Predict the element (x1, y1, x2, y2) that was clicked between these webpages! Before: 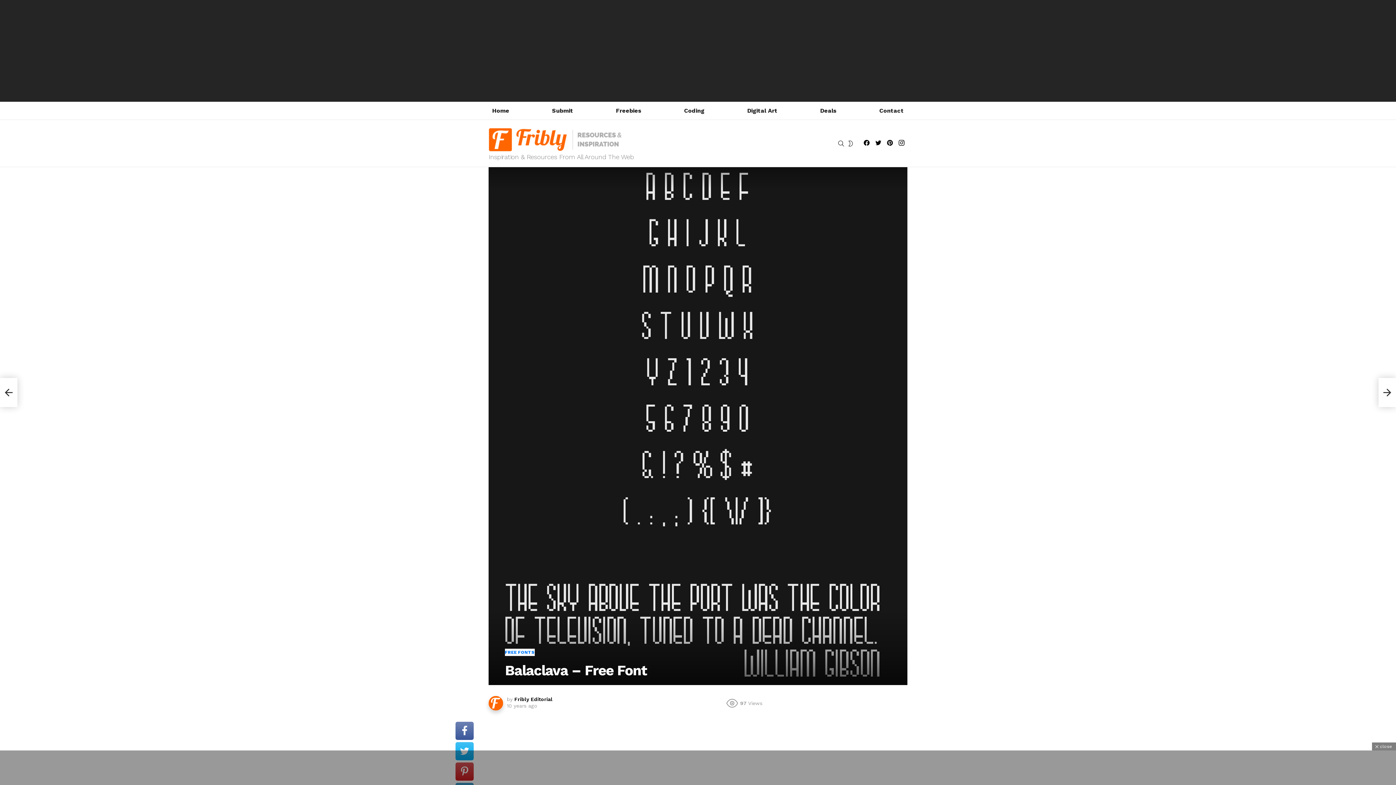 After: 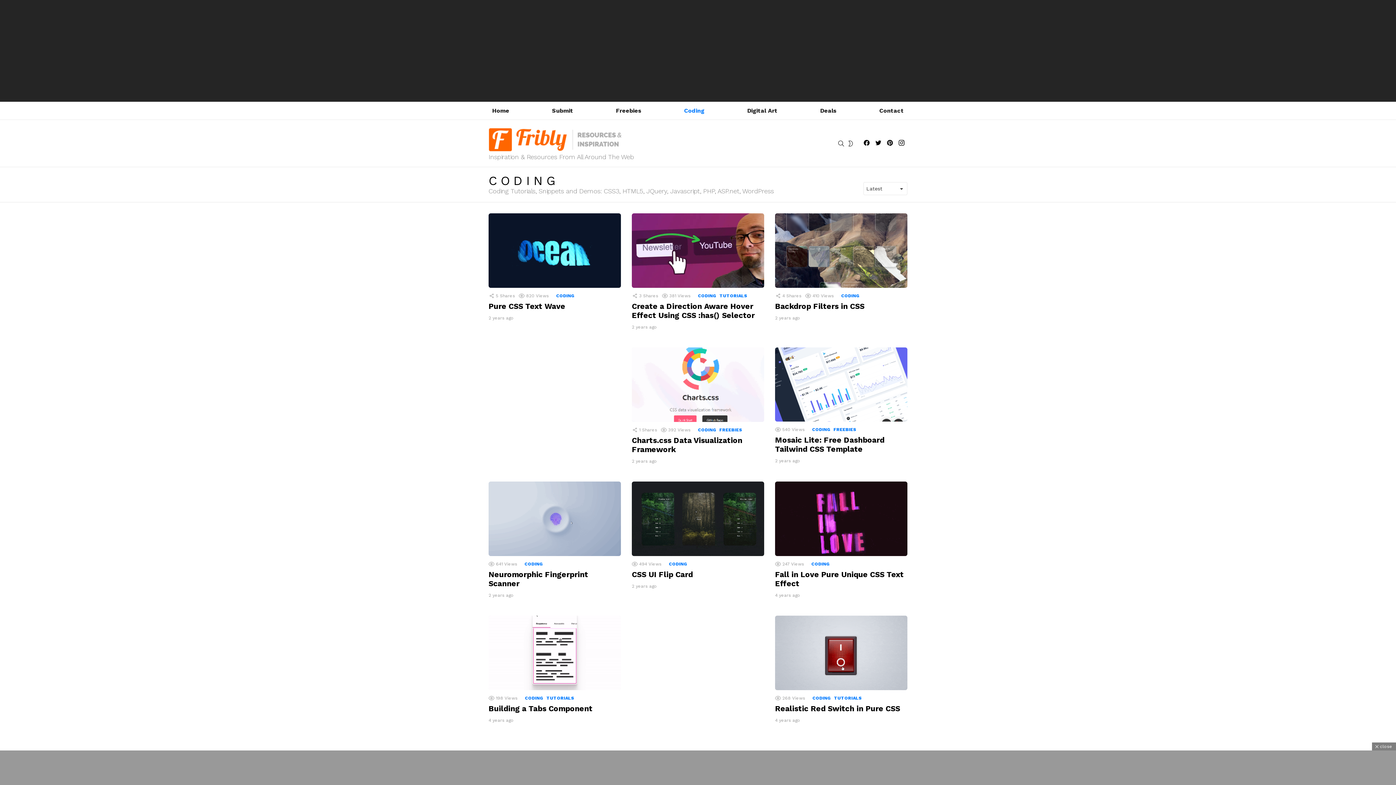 Action: bbox: (680, 105, 708, 116) label: Coding